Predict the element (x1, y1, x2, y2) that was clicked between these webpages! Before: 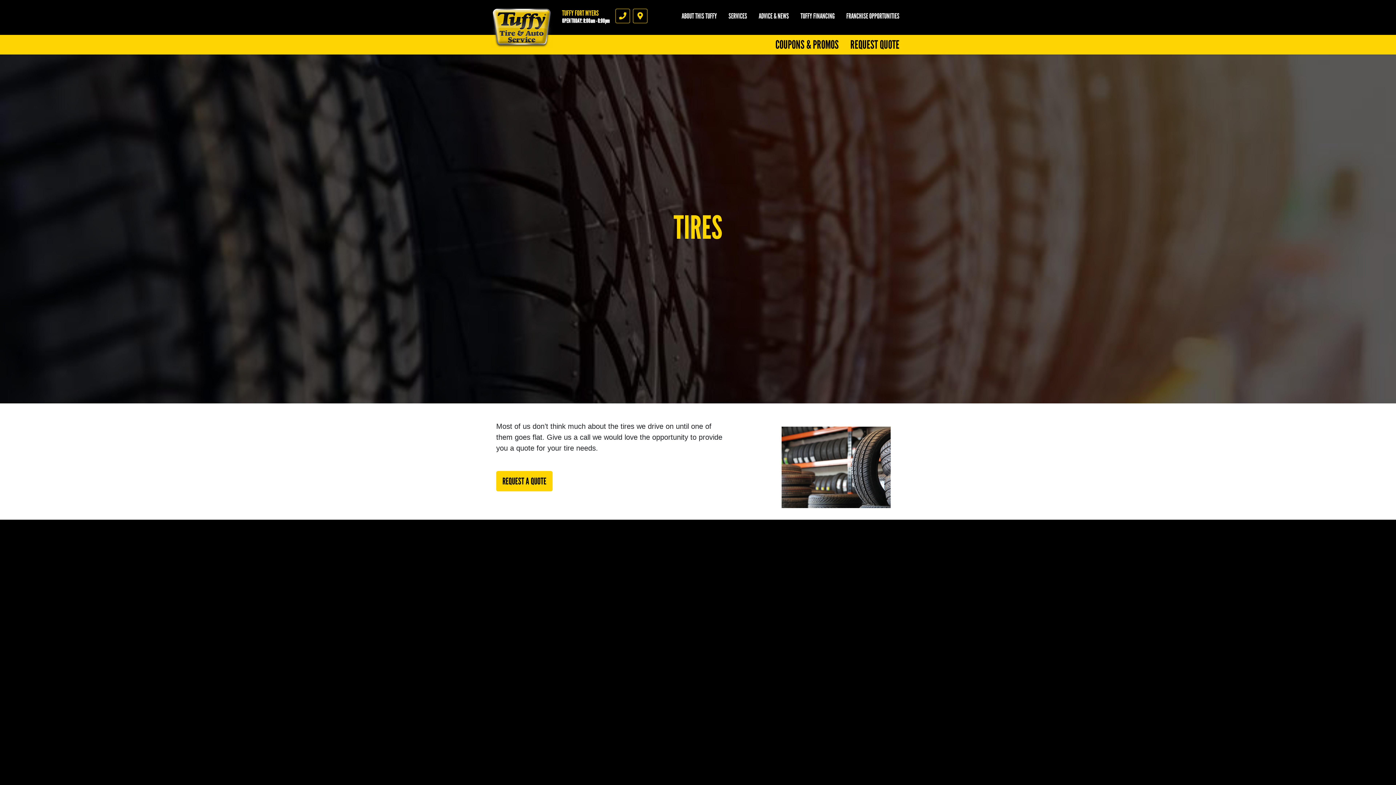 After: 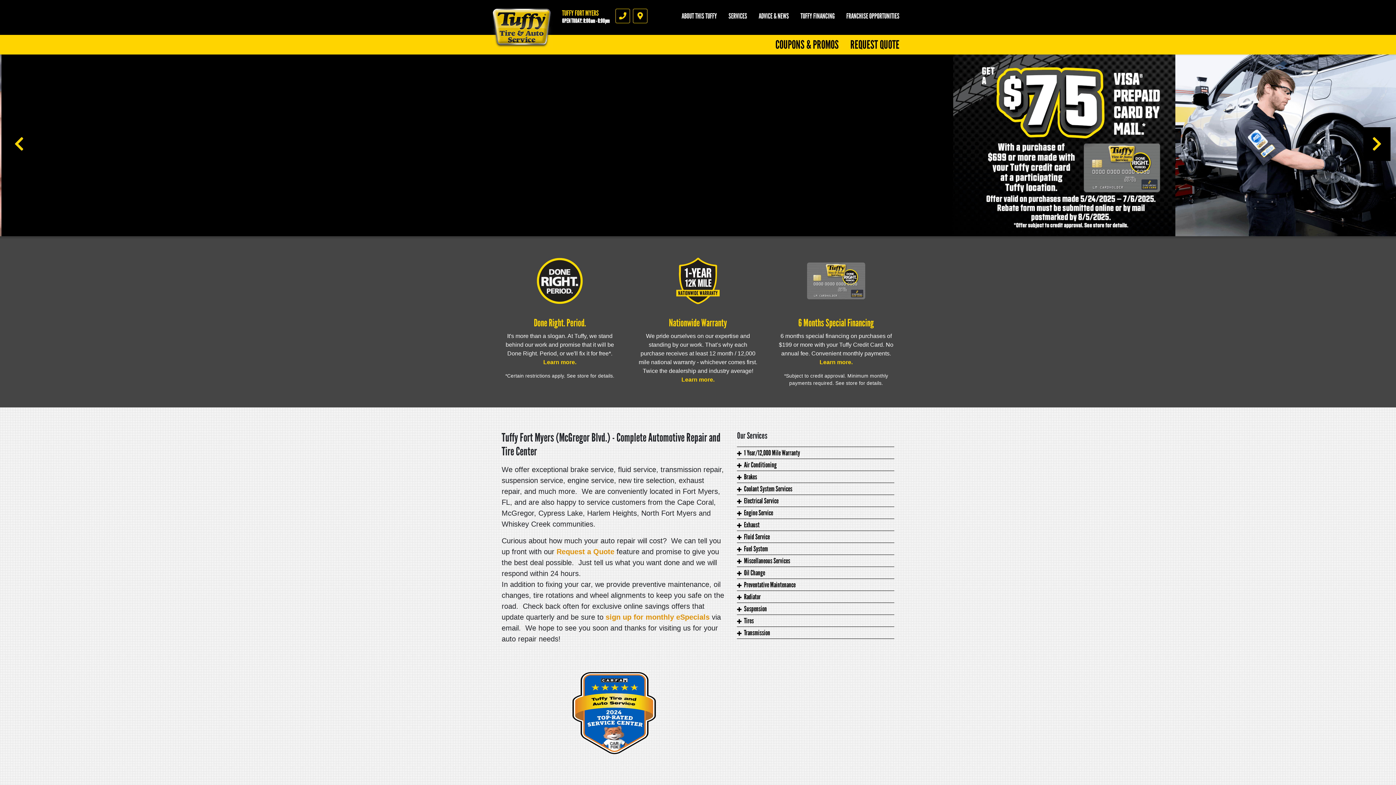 Action: bbox: (490, 4, 552, 48) label: Tuffy Fort Myers